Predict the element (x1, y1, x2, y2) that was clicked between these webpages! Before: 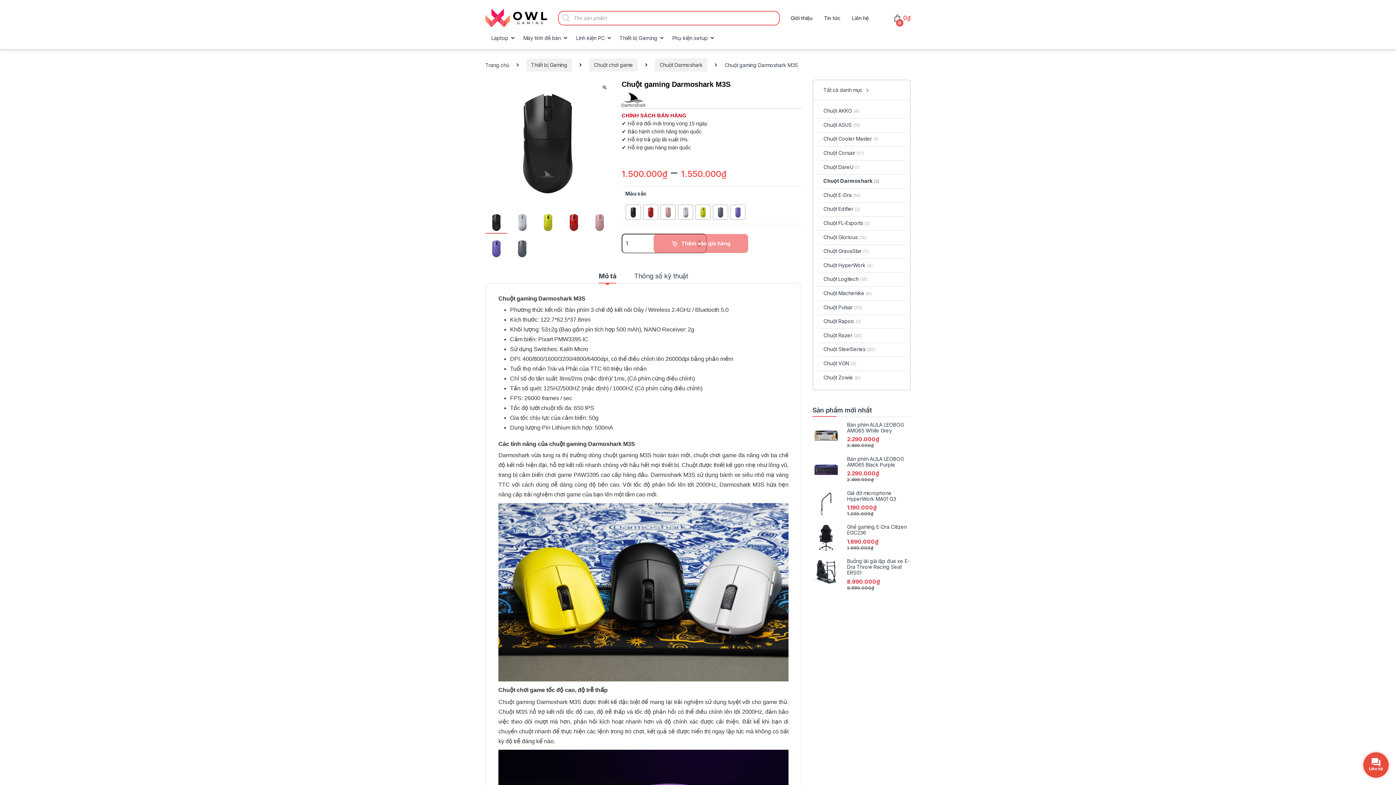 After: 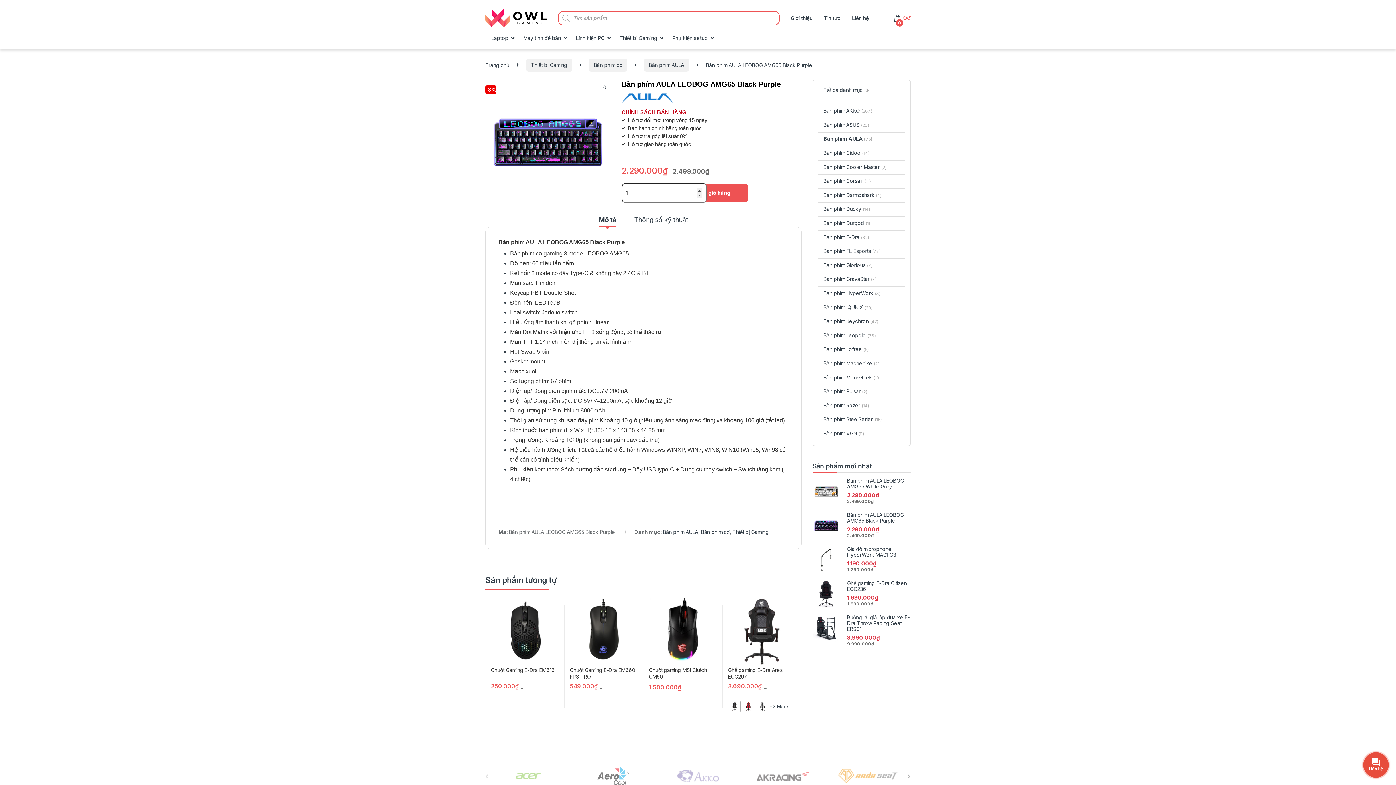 Action: label: Bàn phím AULA LEOBOG AMG65 Black Purple bbox: (812, 456, 910, 467)